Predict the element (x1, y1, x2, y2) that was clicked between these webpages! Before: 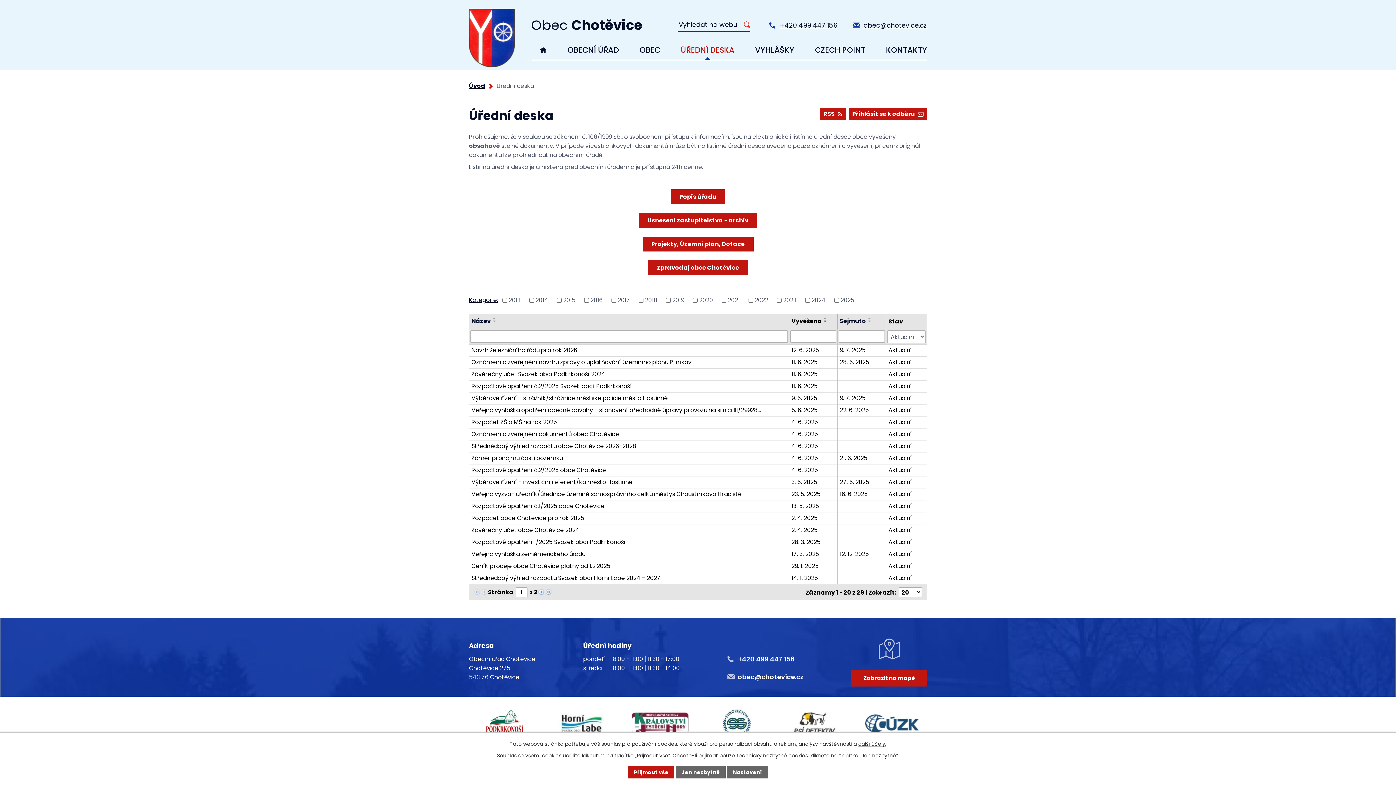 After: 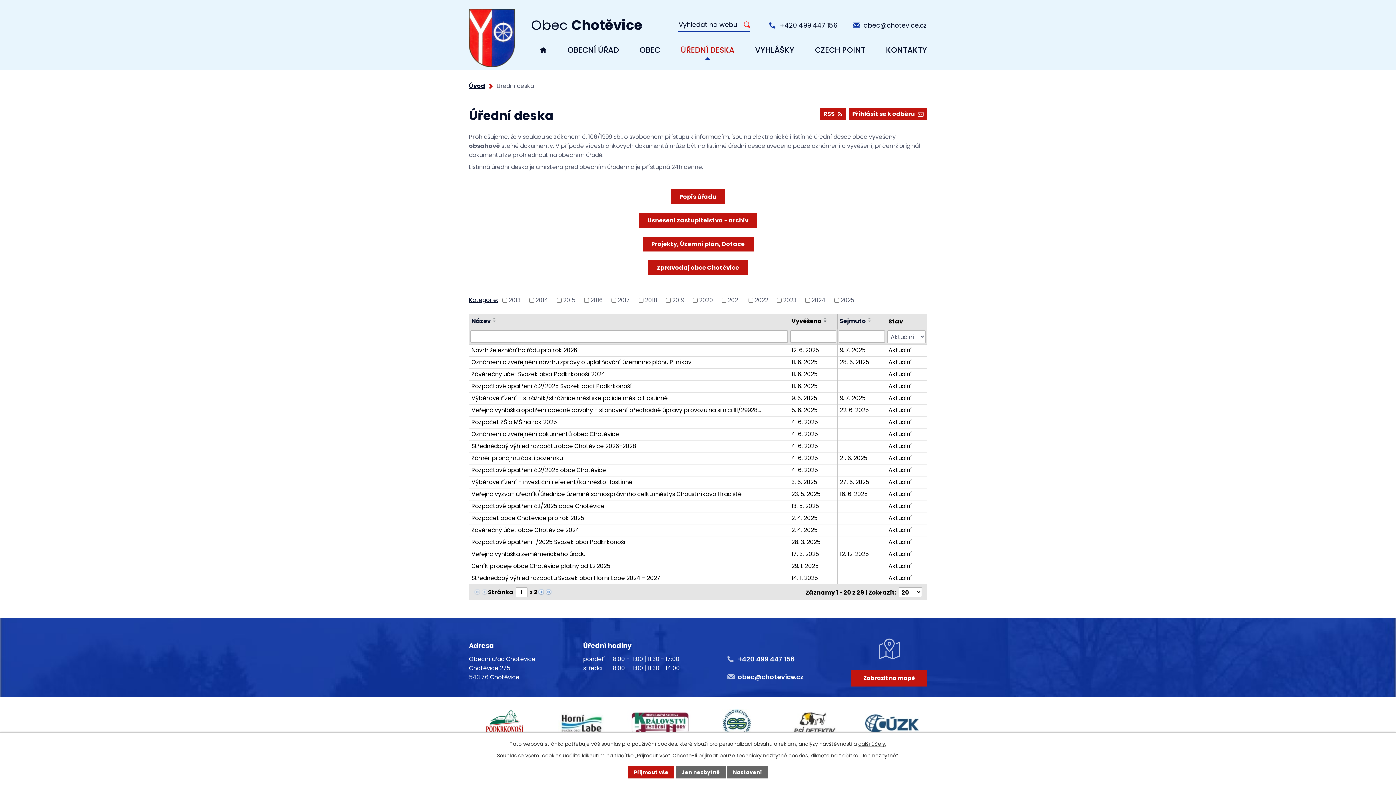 Action: bbox: (727, 672, 803, 682) label: obec@chotevice.cz